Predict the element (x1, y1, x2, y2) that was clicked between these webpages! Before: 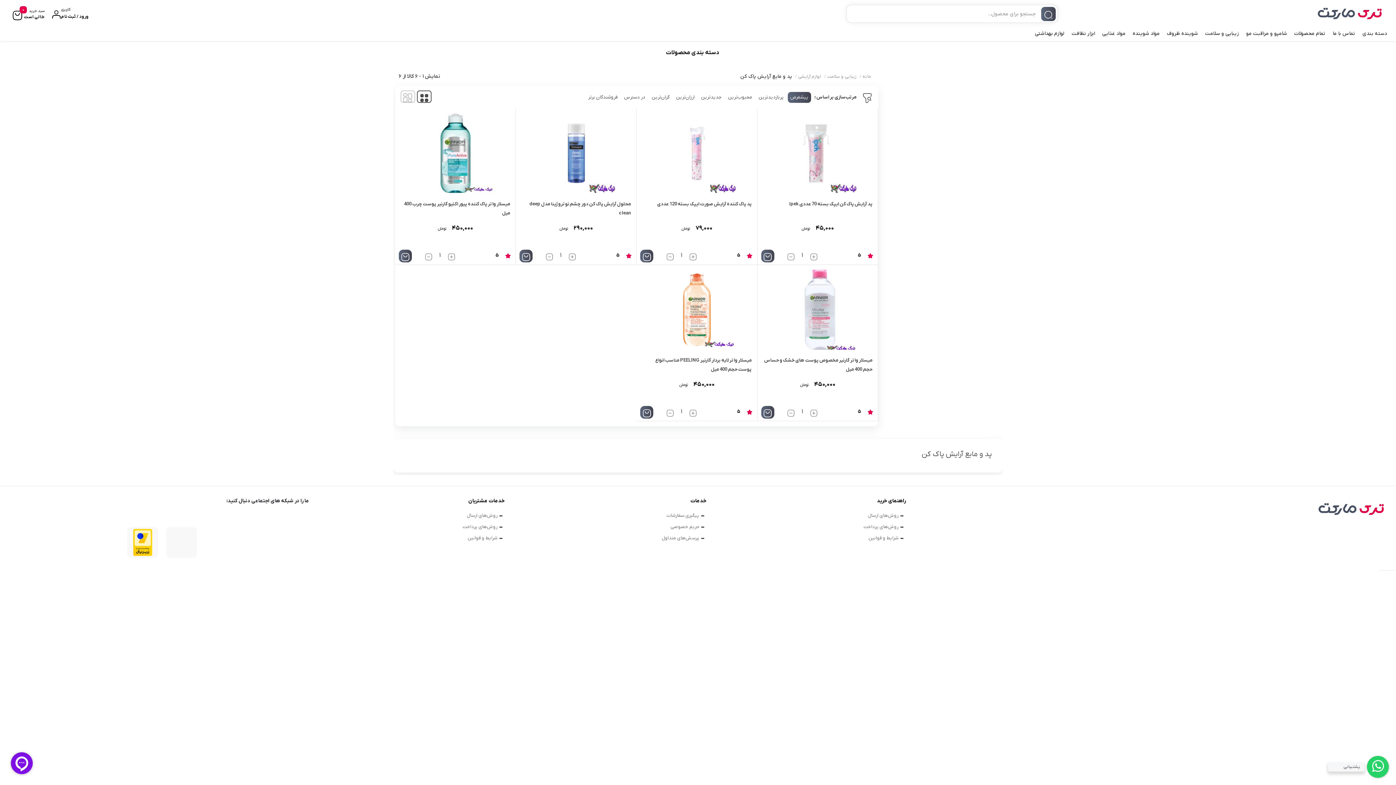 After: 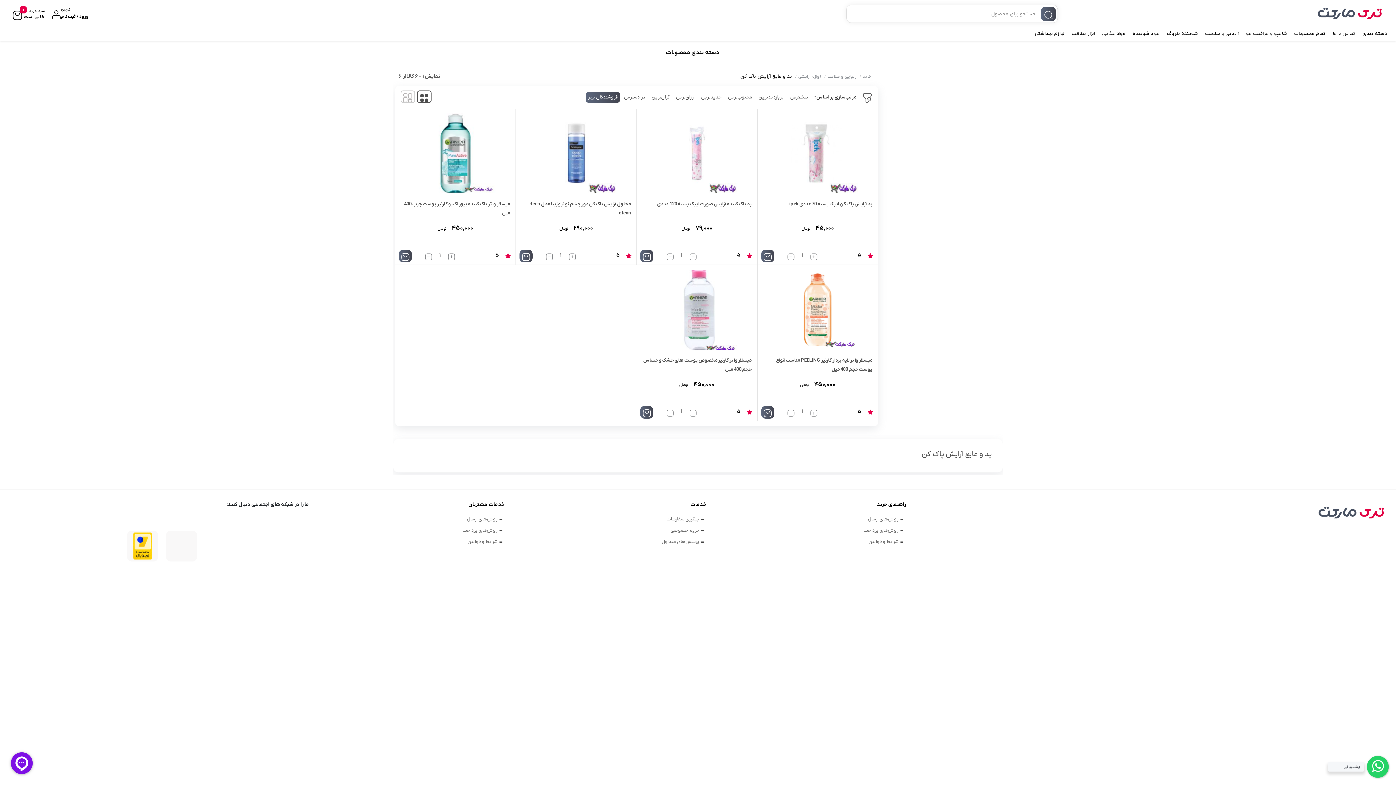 Action: bbox: (585, 91, 620, 102) label: فروشندگان برتر